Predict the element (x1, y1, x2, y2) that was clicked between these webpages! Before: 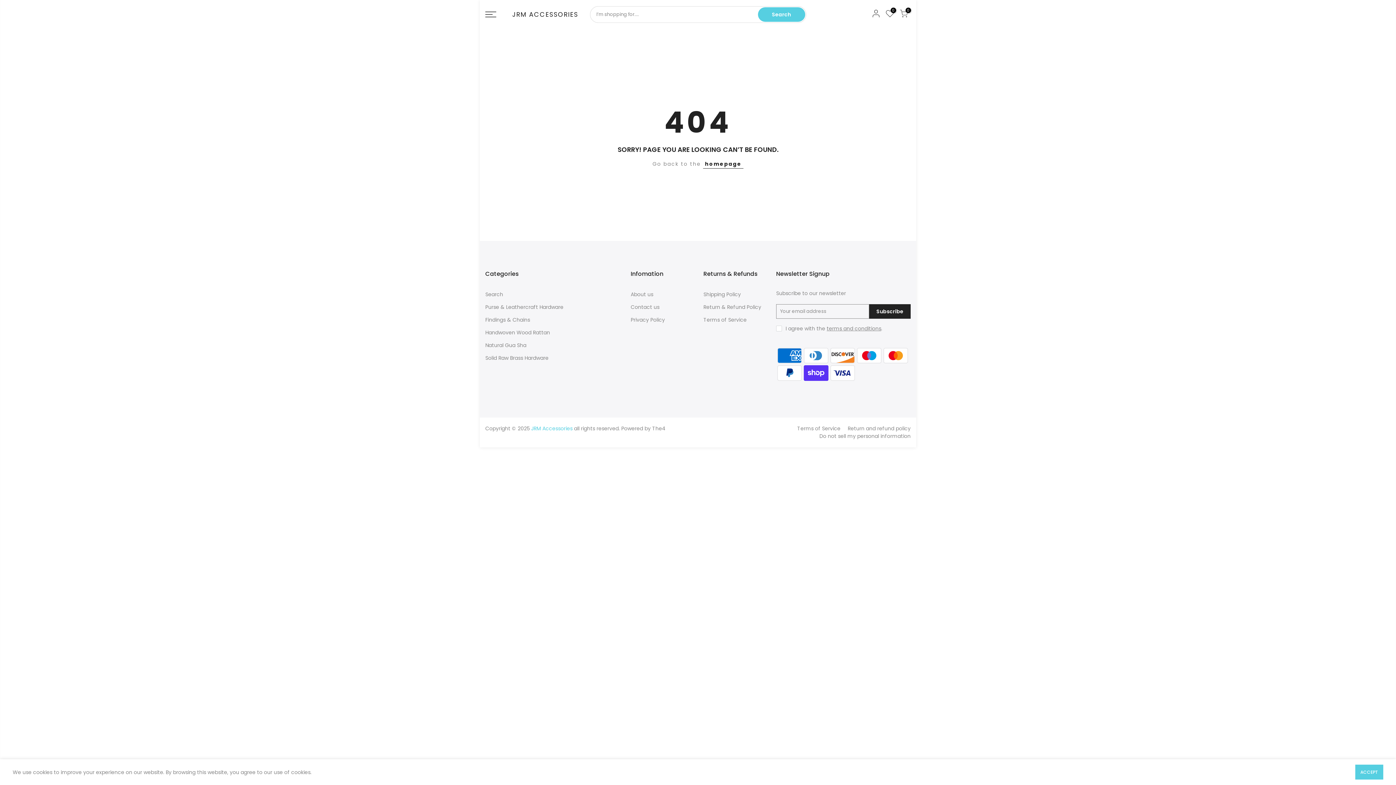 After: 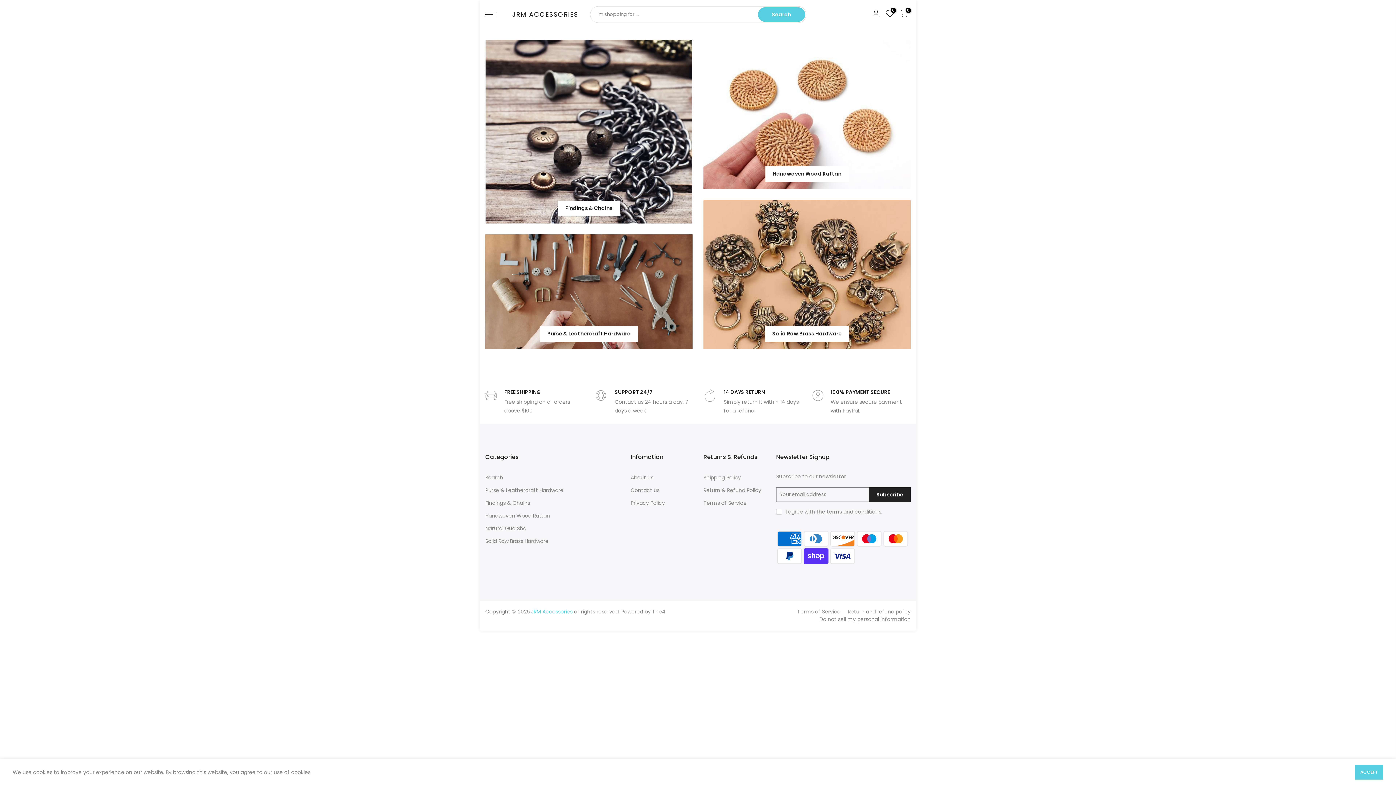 Action: label: JRM ACCESSORIES bbox: (512, 11, 578, 17)